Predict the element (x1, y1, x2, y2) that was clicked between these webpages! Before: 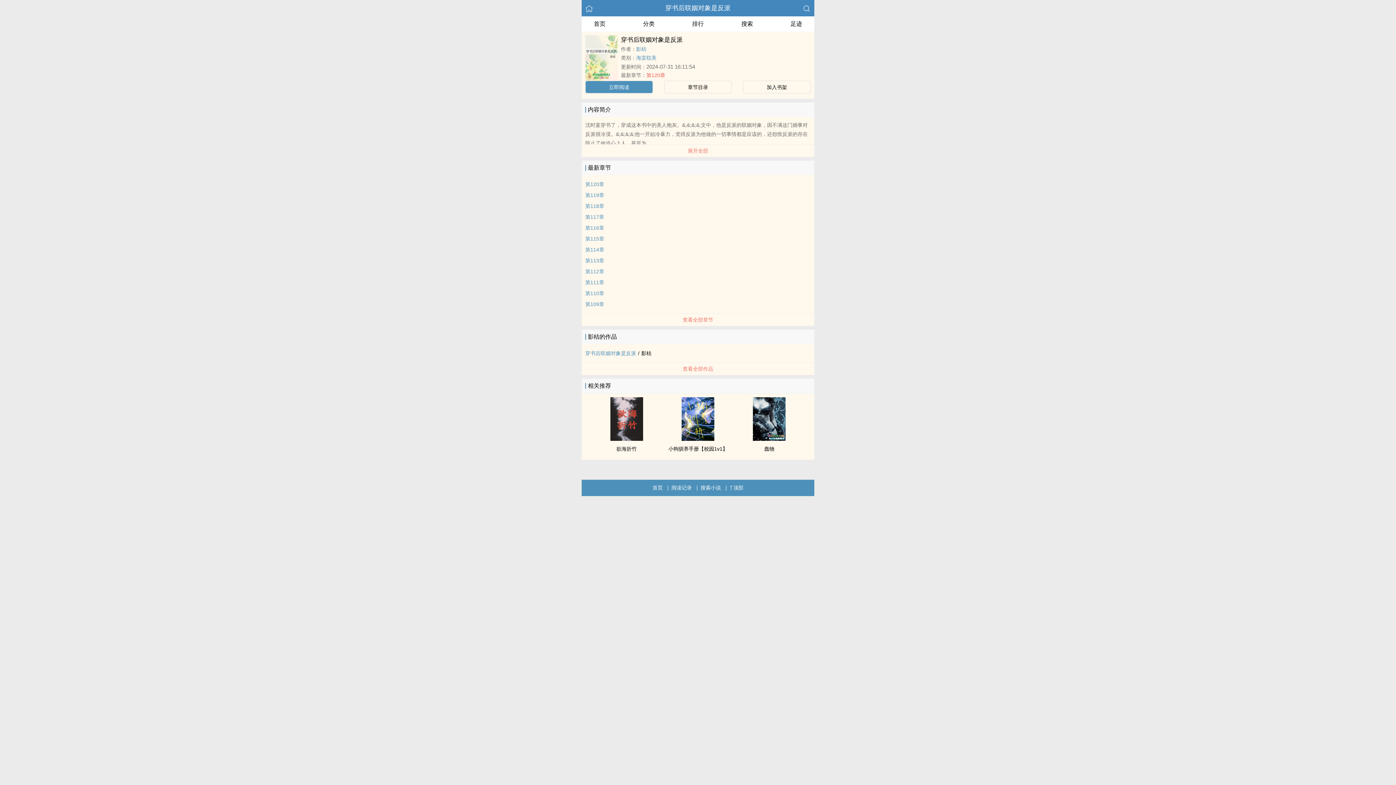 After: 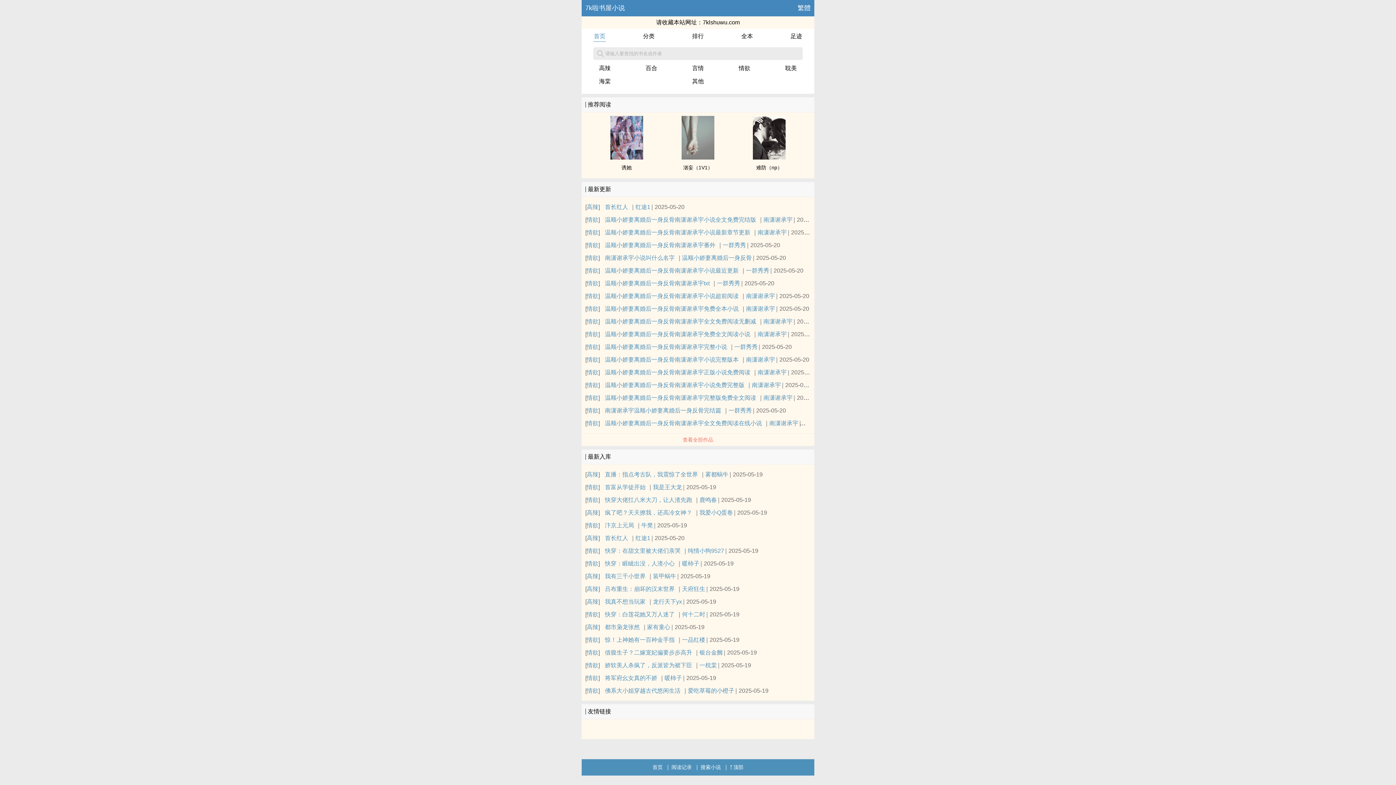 Action: bbox: (593, 16, 606, 29) label: 首页